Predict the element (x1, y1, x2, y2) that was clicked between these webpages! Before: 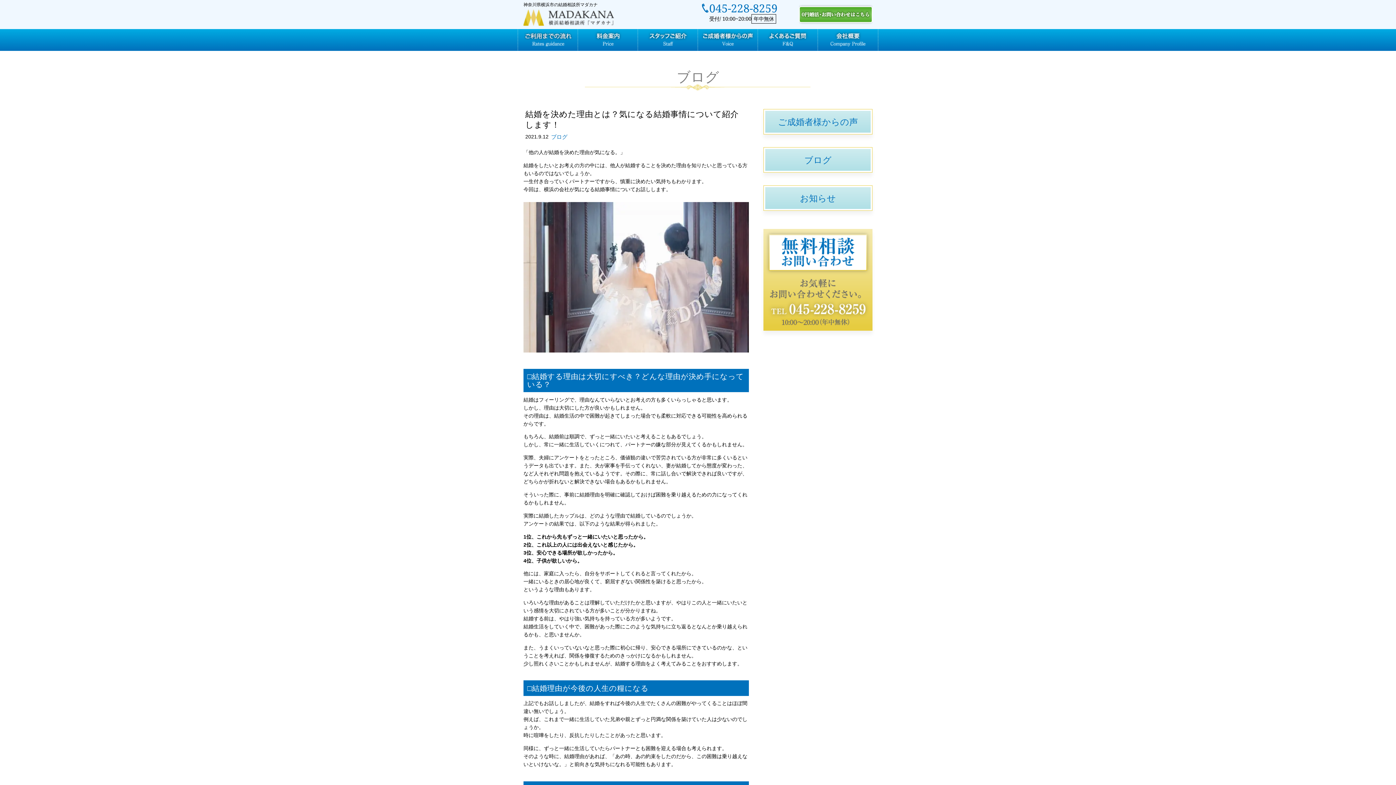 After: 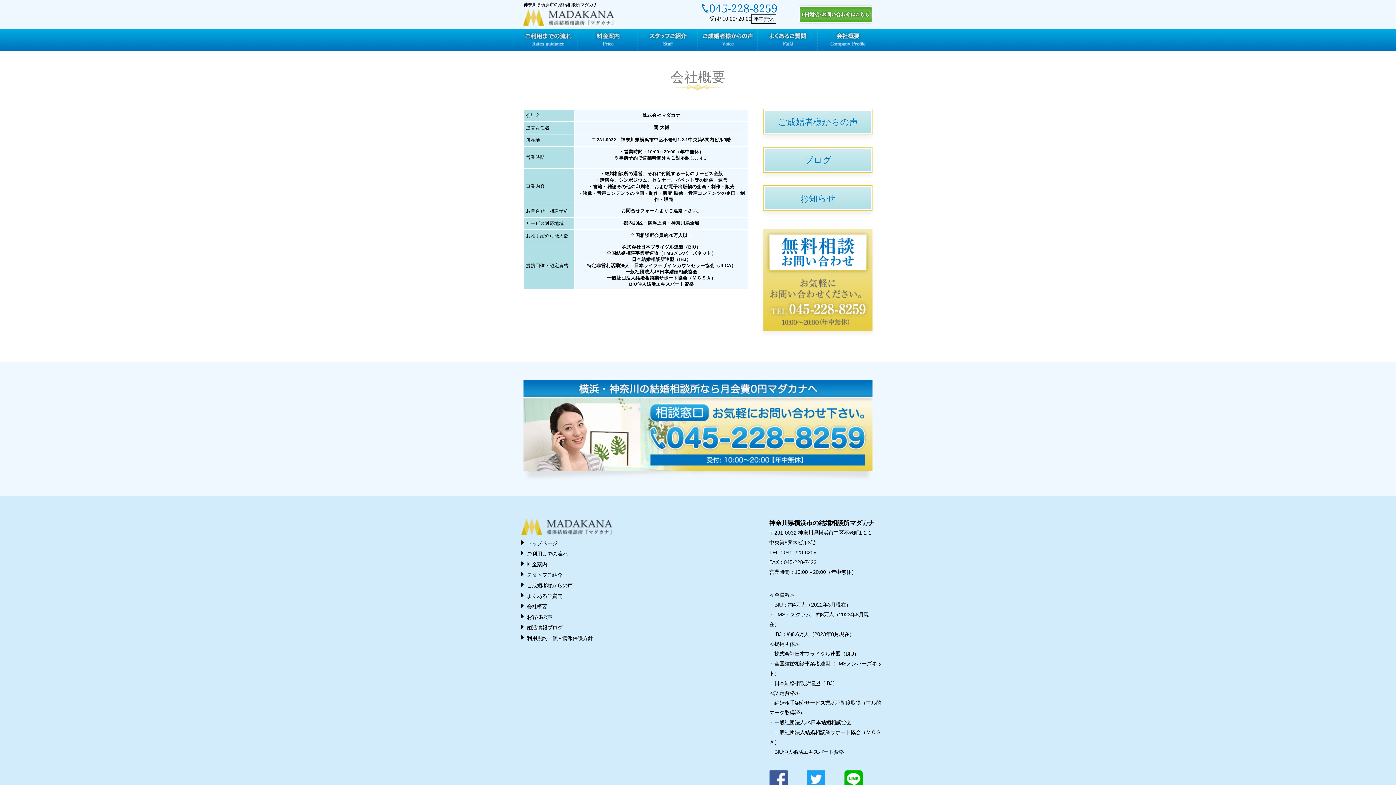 Action: bbox: (818, 29, 878, 50)